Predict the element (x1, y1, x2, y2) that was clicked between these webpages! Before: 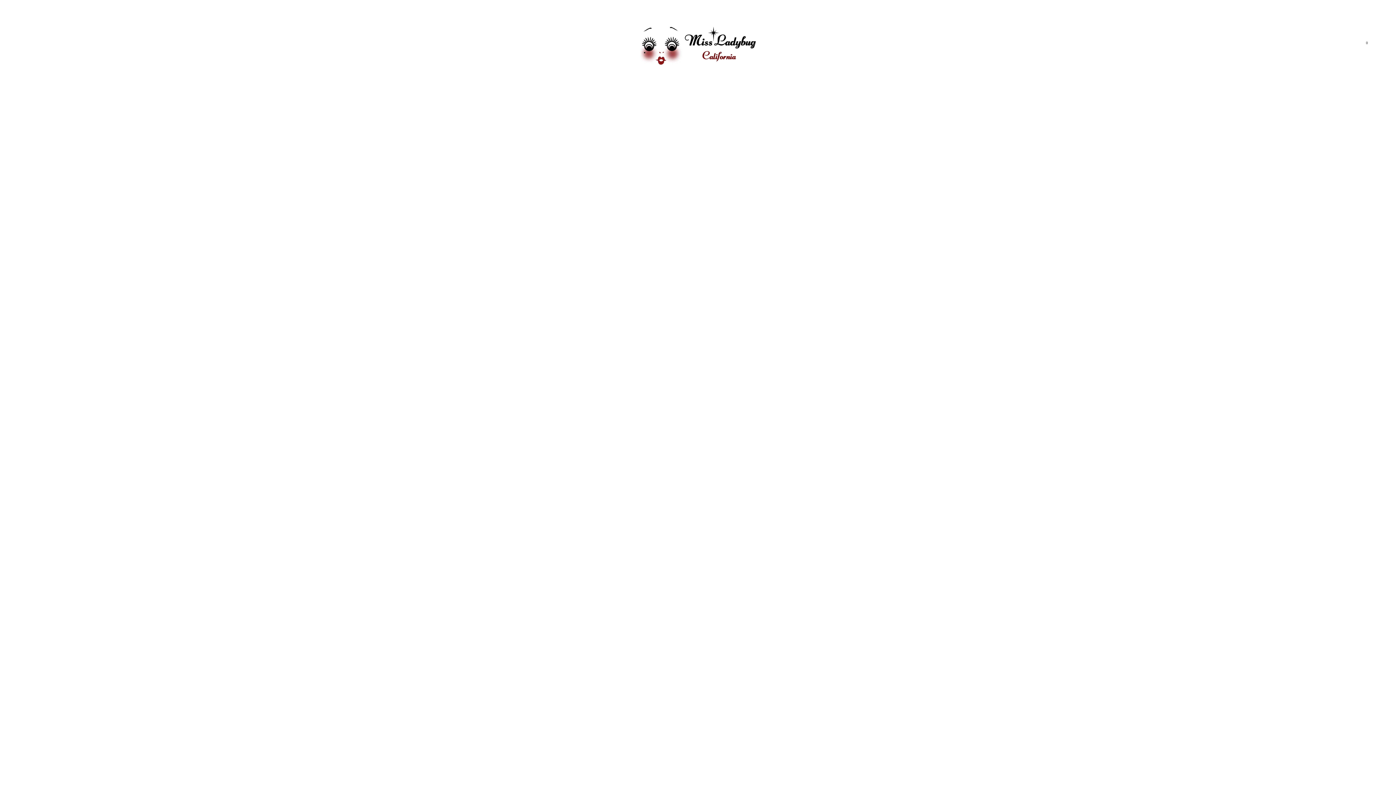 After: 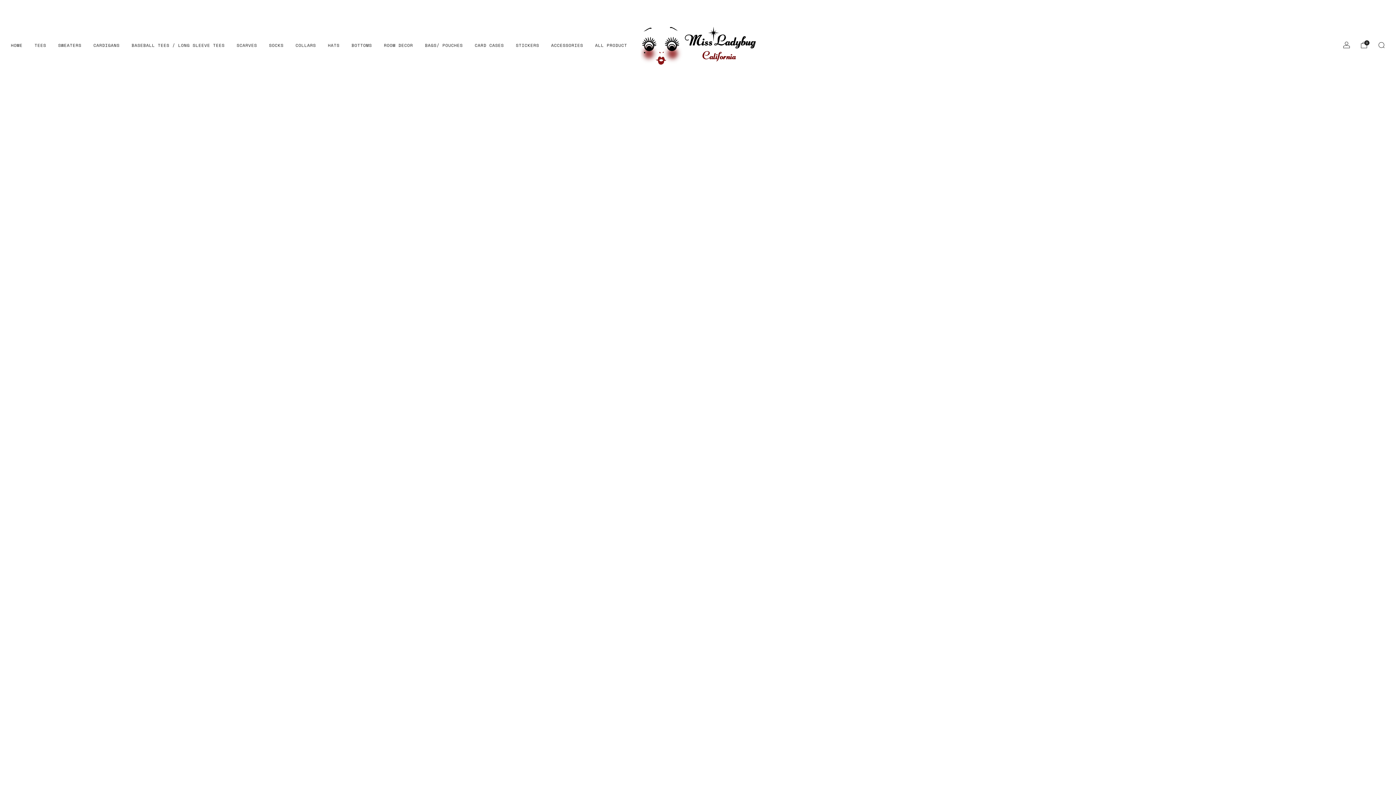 Action: bbox: (551, 39, 583, 51) label: ACCESSORIES